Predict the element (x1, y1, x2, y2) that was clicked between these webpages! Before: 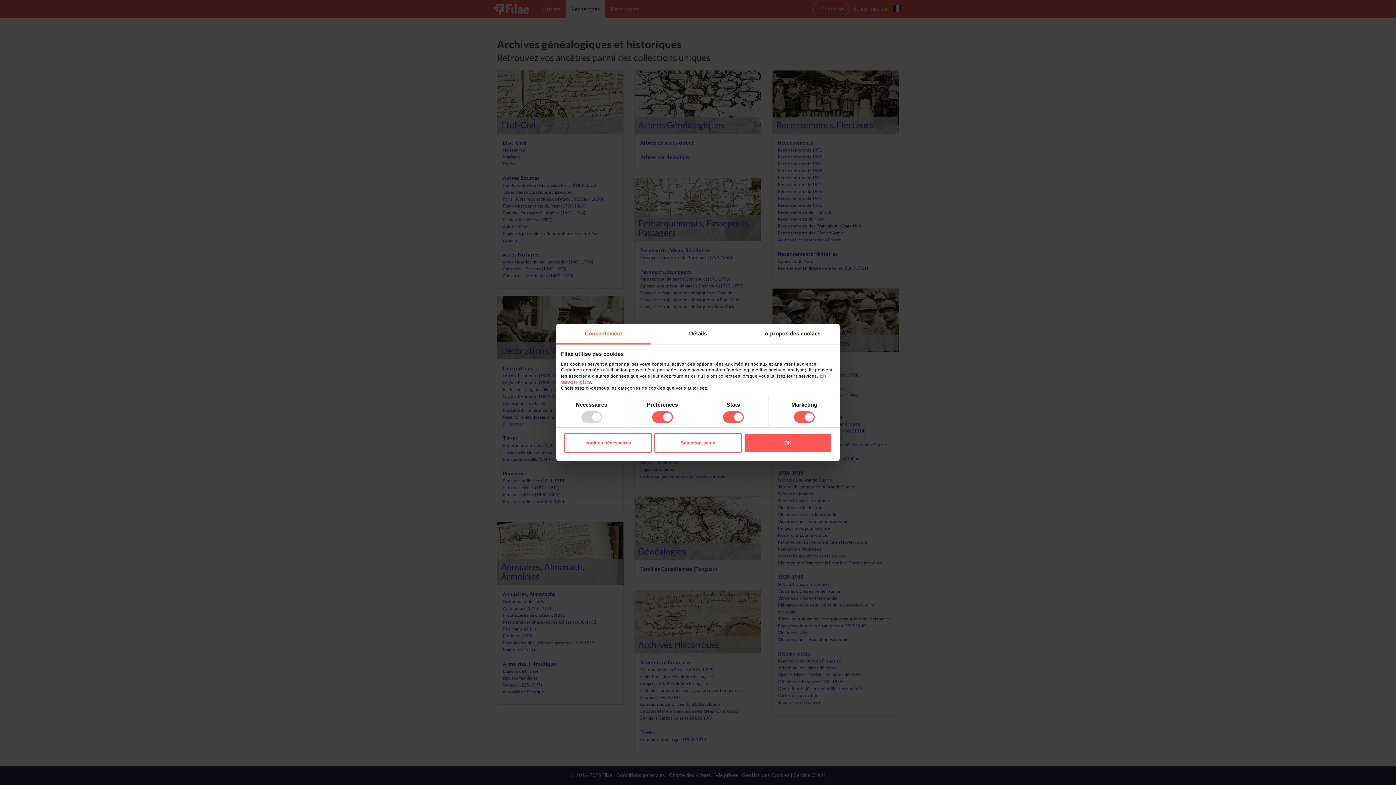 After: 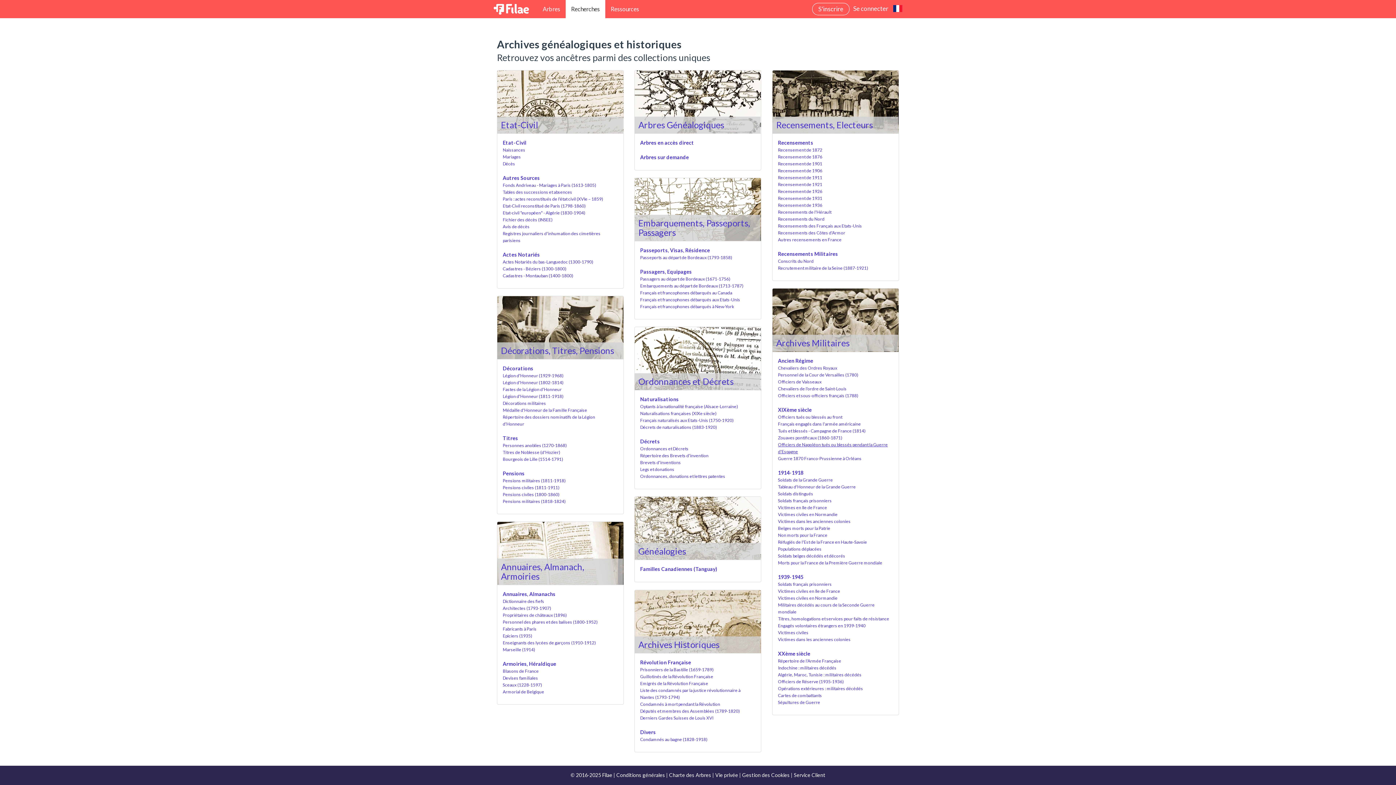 Action: label: OK bbox: (744, 433, 831, 452)